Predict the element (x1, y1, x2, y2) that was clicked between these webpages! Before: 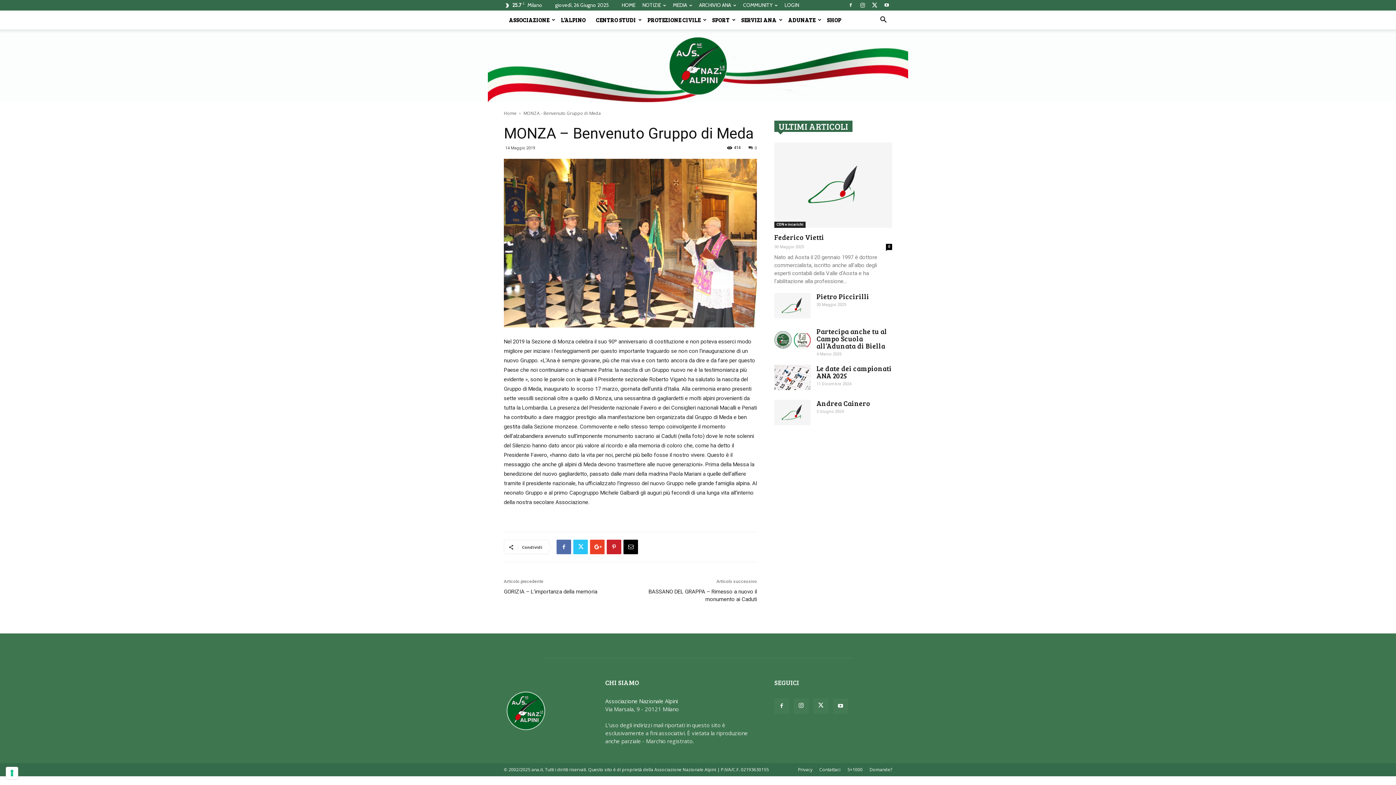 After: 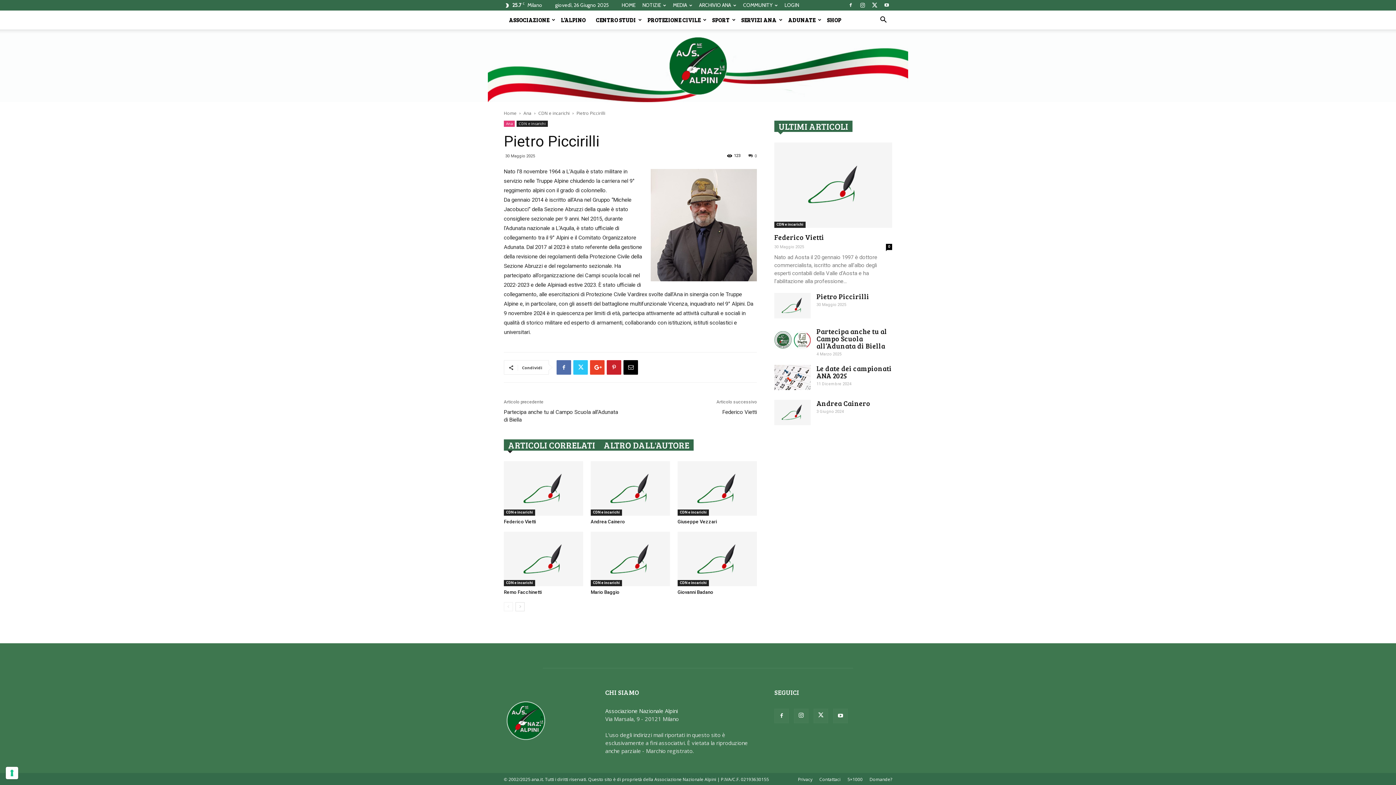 Action: label: Pietro Piccirilli bbox: (816, 292, 869, 301)